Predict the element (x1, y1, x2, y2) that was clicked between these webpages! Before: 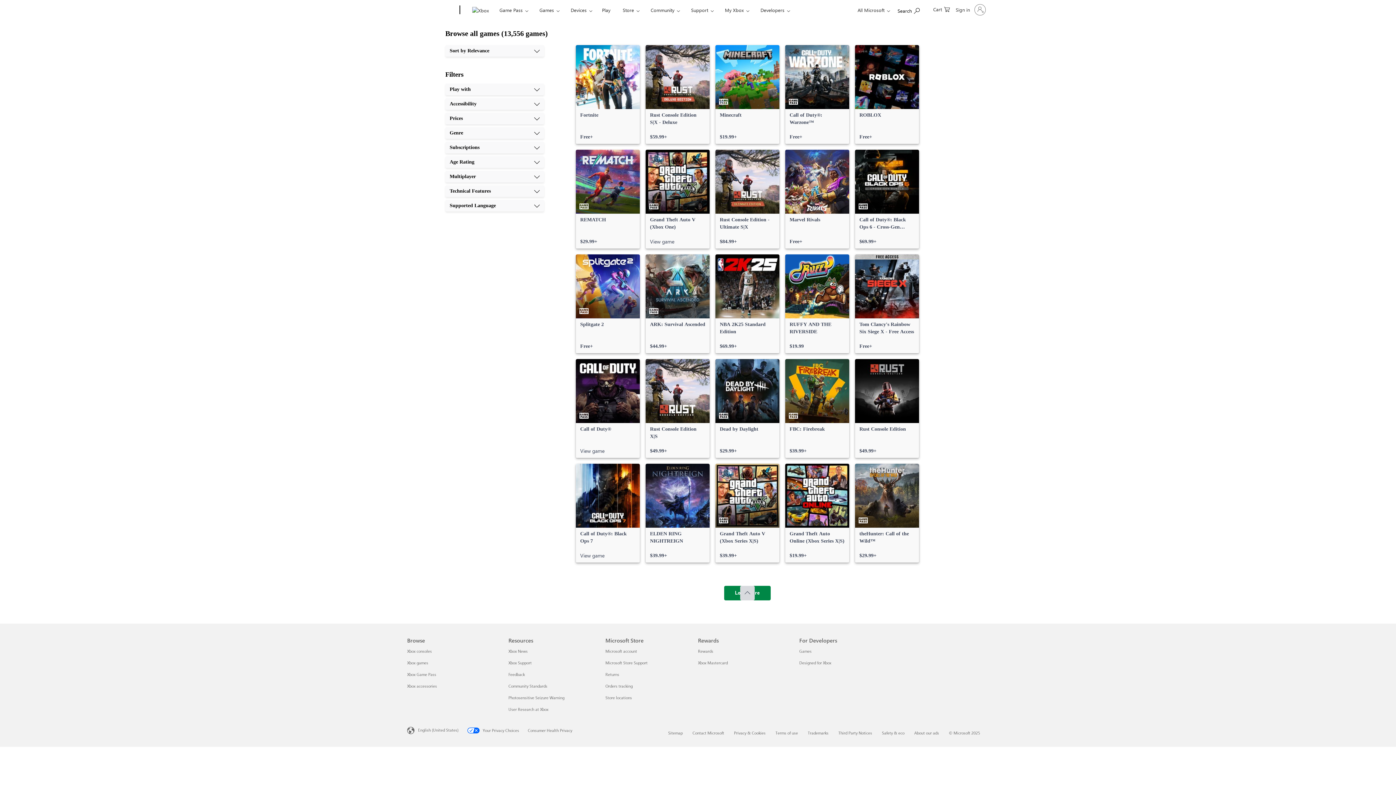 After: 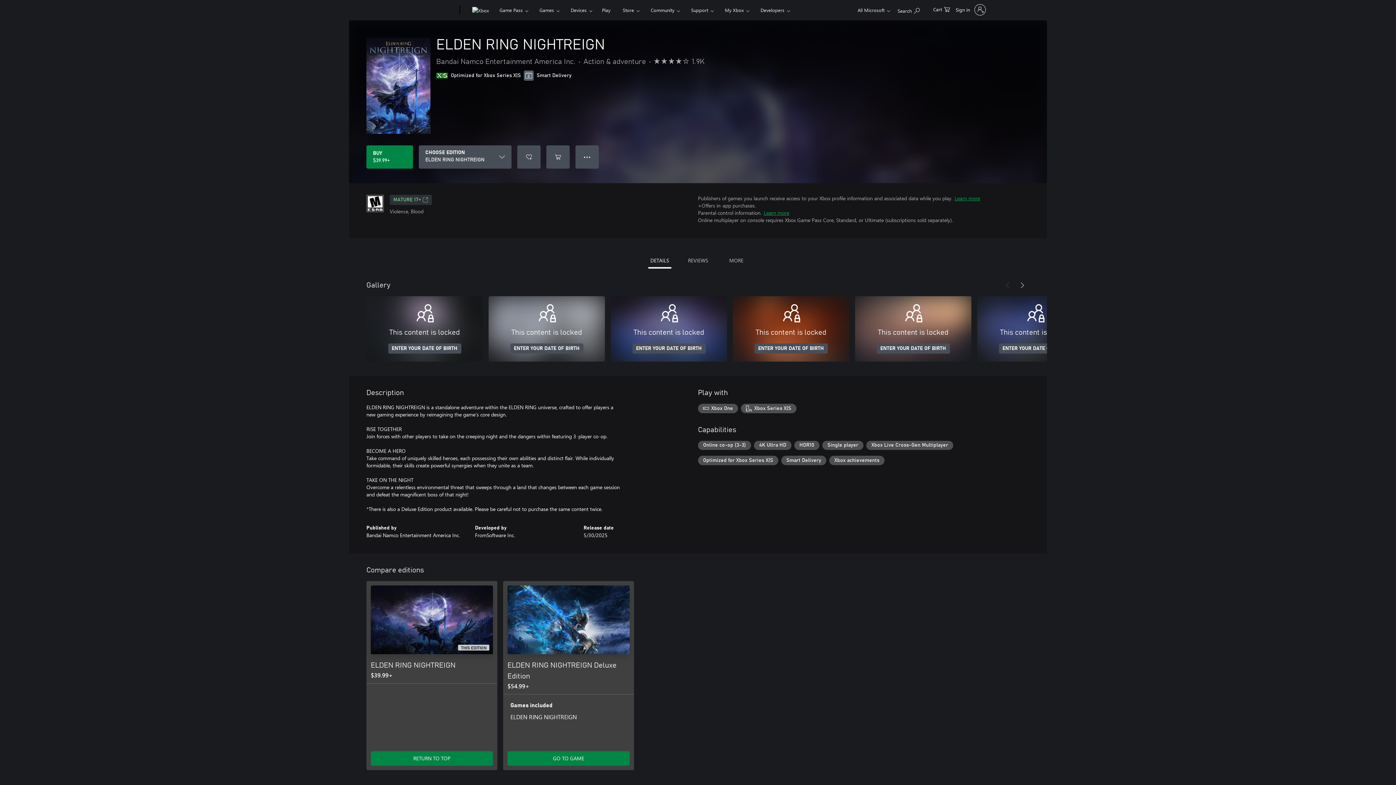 Action: bbox: (645, 464, 709, 562) label: ELDEN RING NIGHTREIGN, $39.99